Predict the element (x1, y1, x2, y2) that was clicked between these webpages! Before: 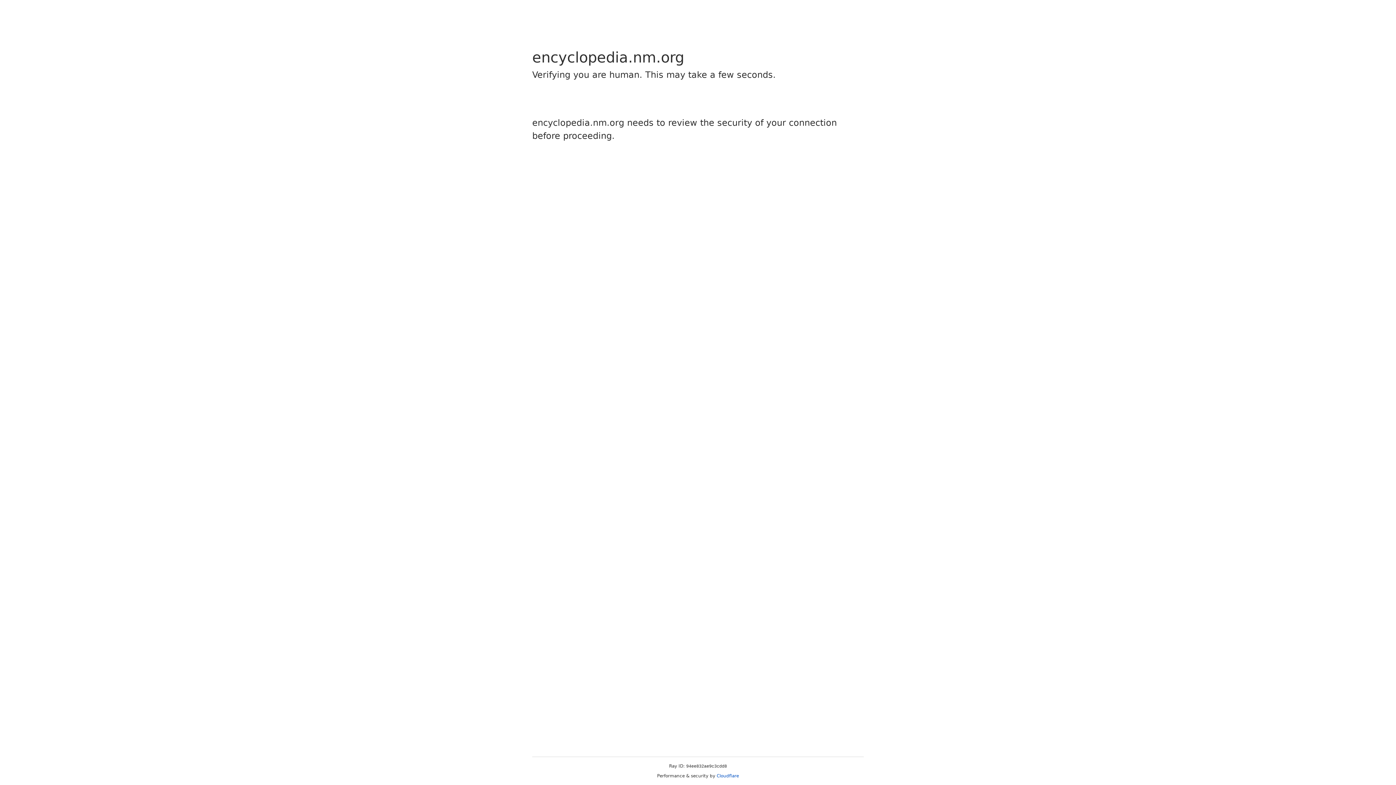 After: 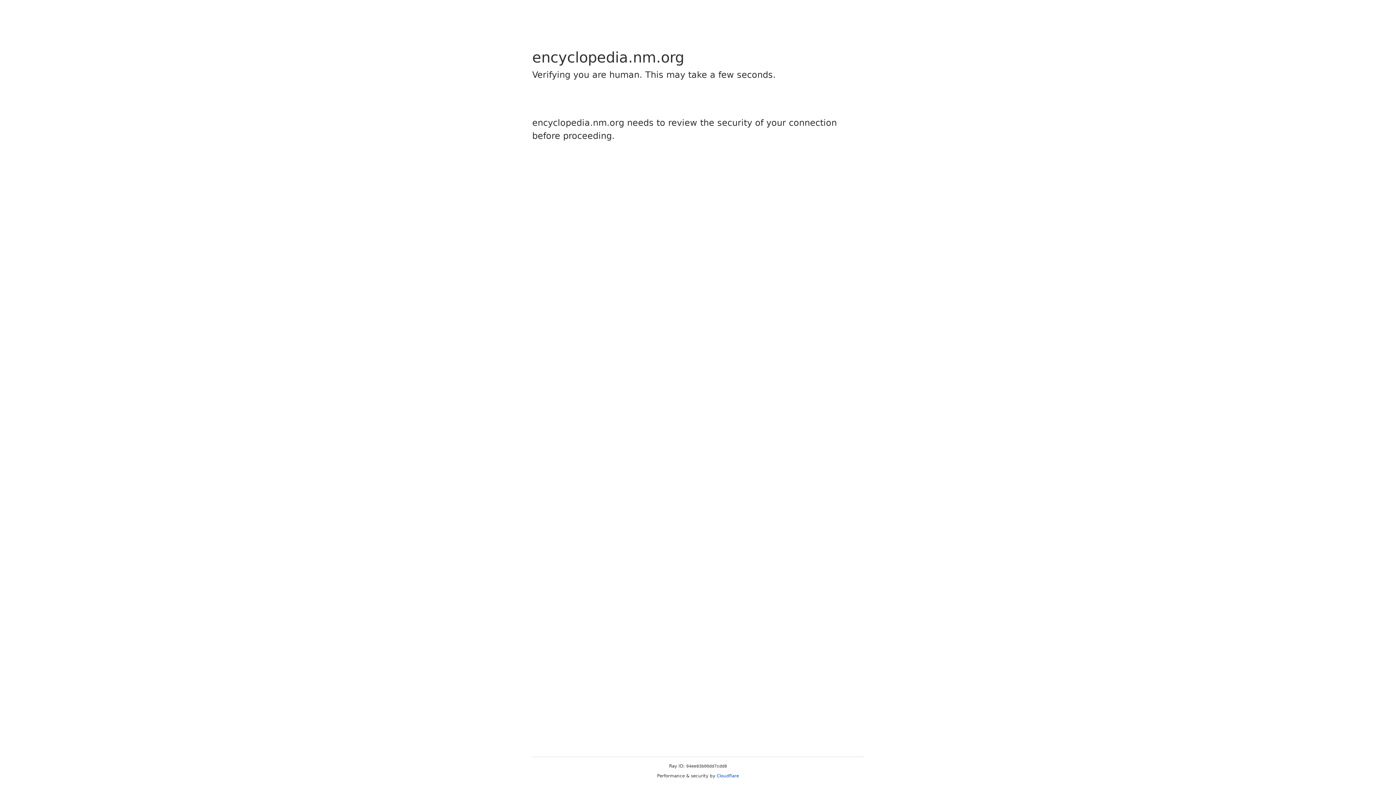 Action: bbox: (716, 773, 739, 778) label: Cloudflare